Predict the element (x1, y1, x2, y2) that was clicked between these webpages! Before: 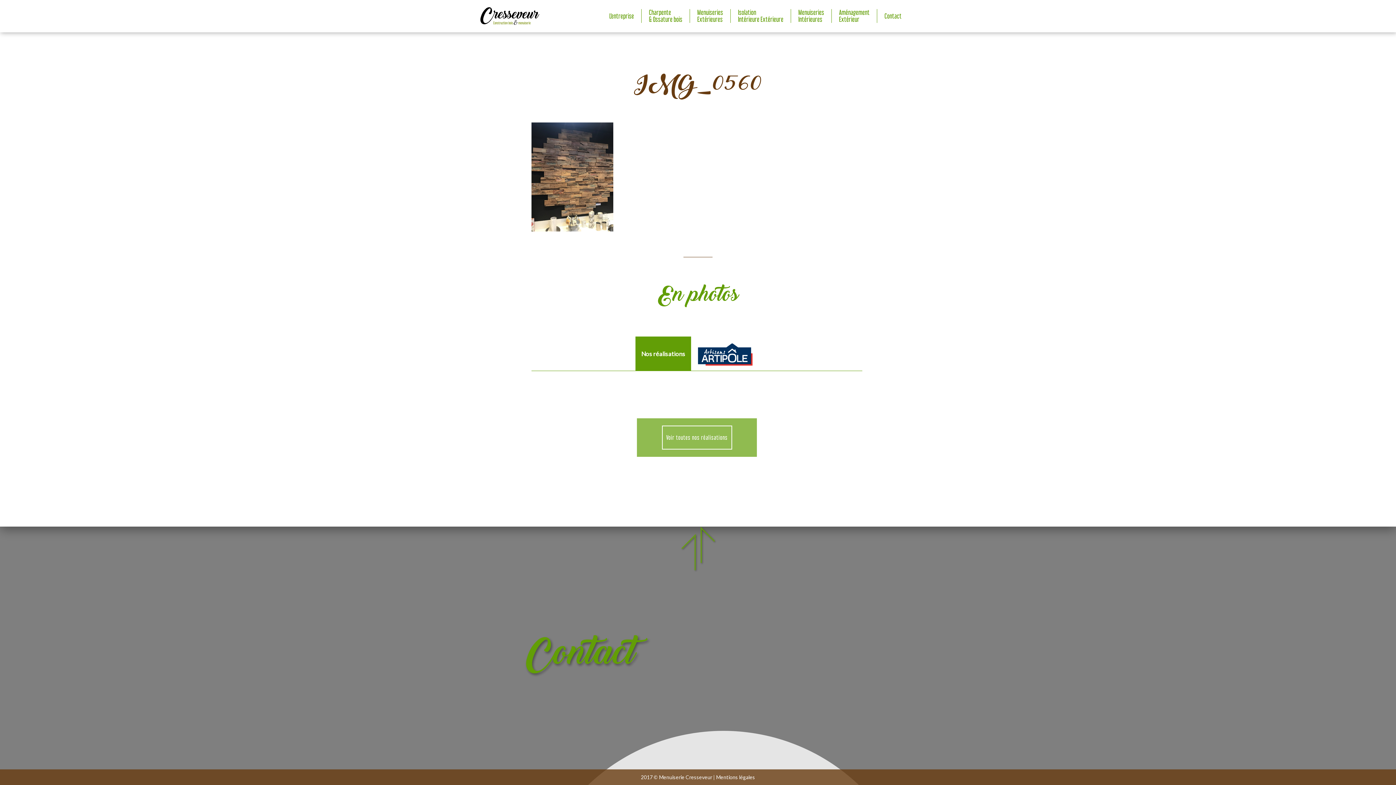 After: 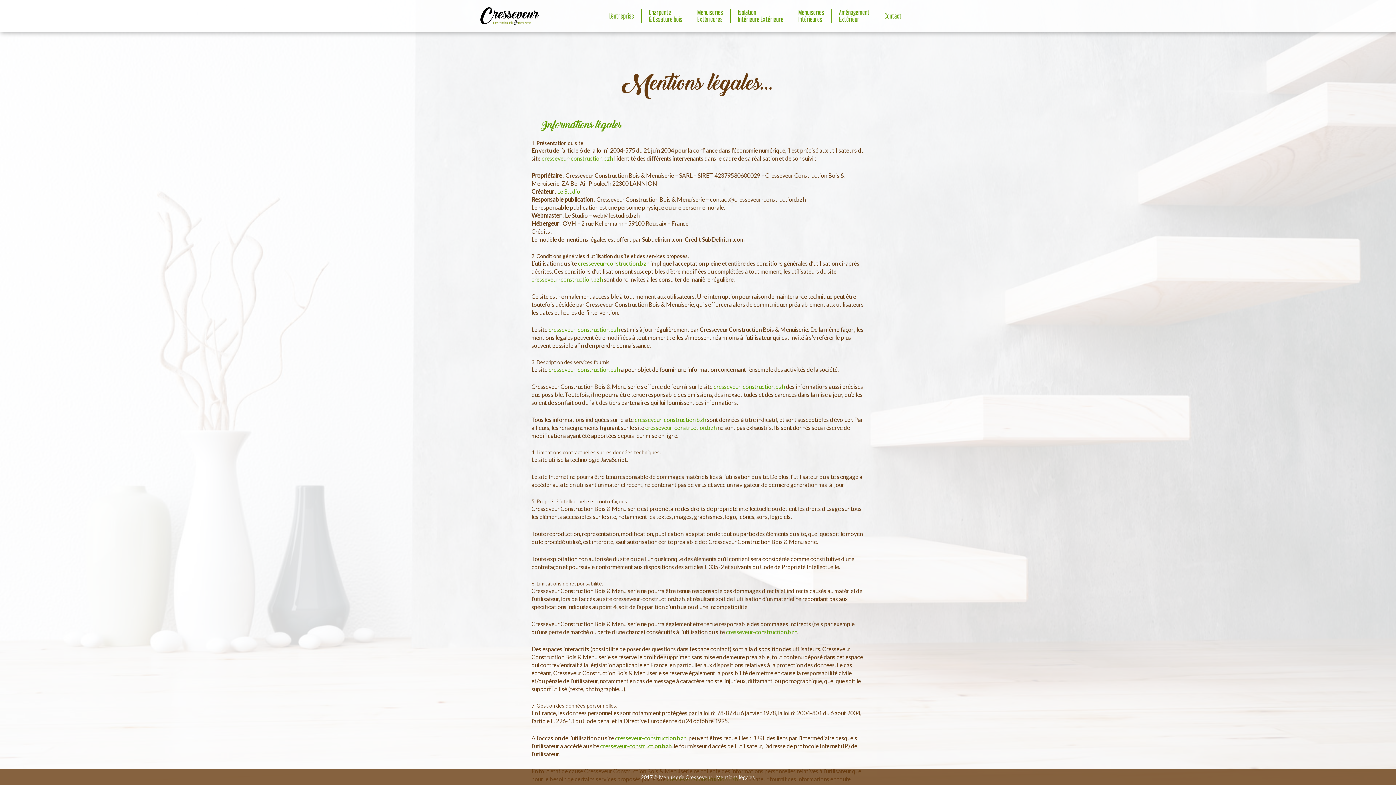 Action: bbox: (716, 774, 755, 780) label: Mentions légales